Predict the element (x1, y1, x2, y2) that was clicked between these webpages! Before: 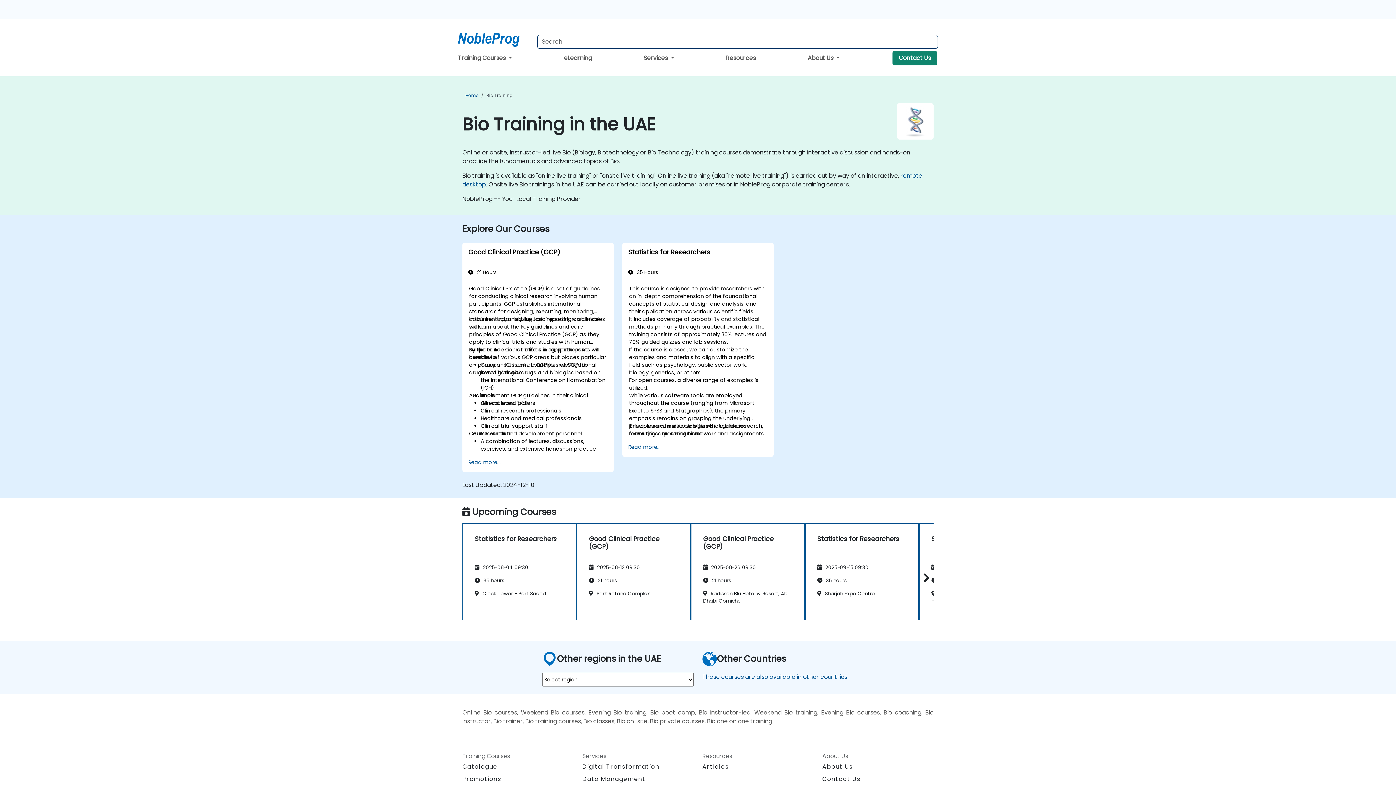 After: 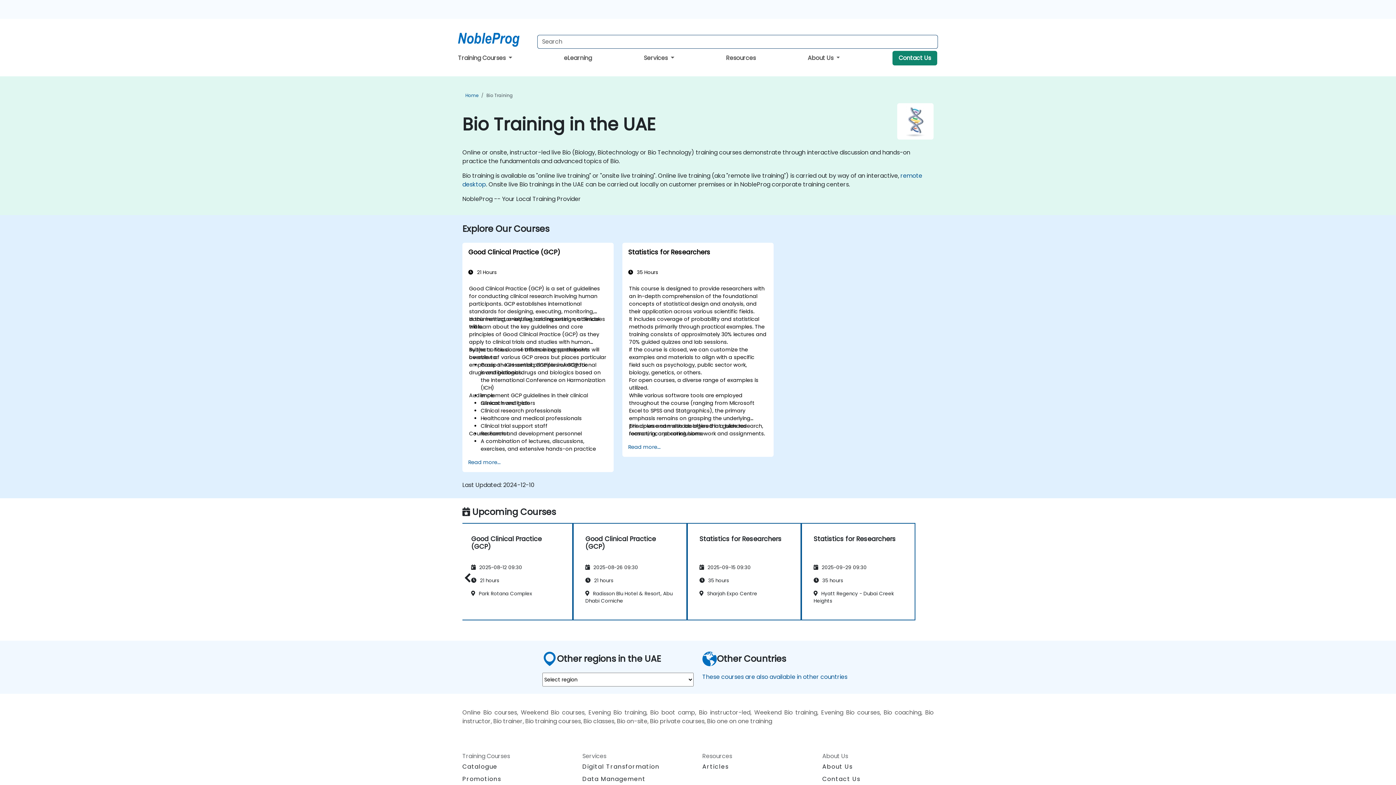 Action: label: upcomming courses next slide carousel bbox: (920, 573, 929, 582)